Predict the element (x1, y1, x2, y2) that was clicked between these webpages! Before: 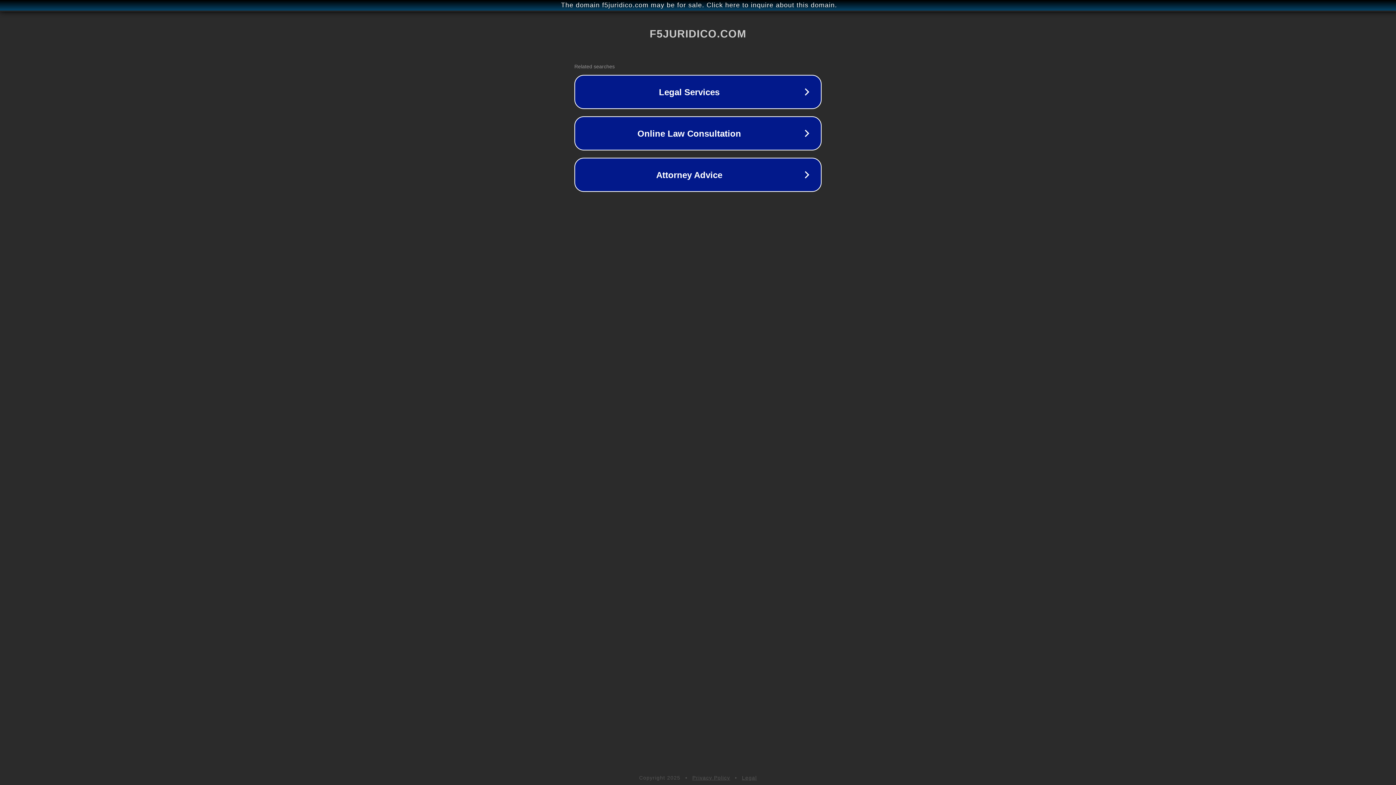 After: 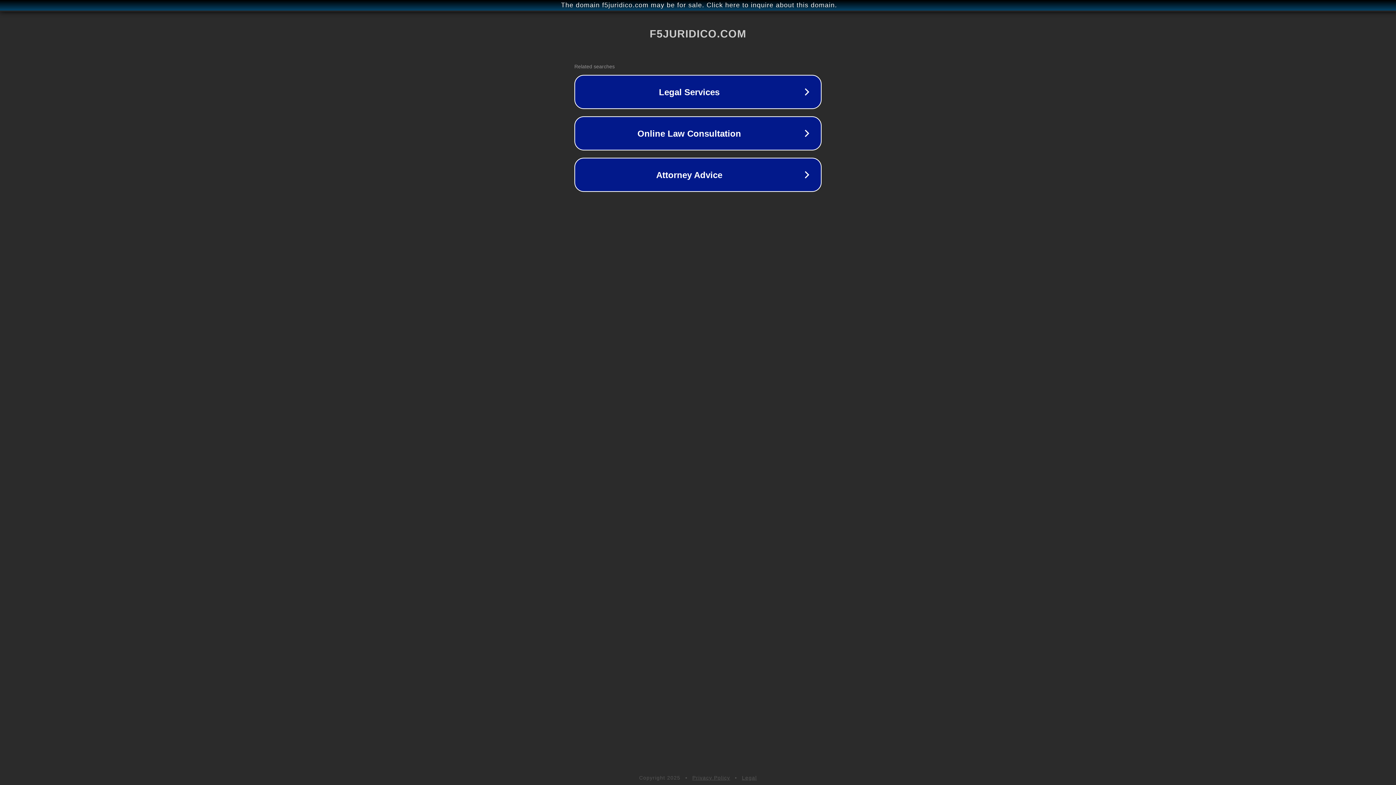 Action: label: Privacy Policy bbox: (692, 775, 730, 781)